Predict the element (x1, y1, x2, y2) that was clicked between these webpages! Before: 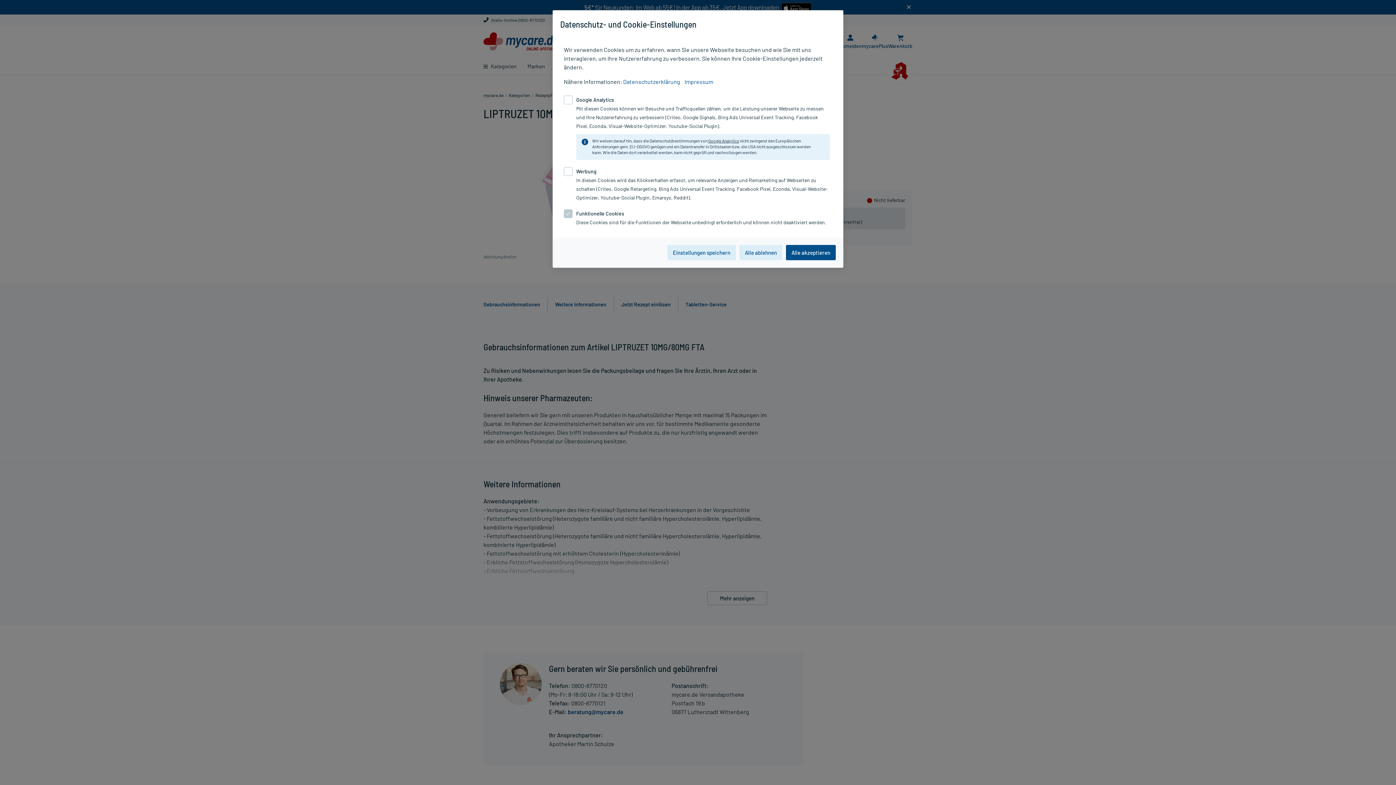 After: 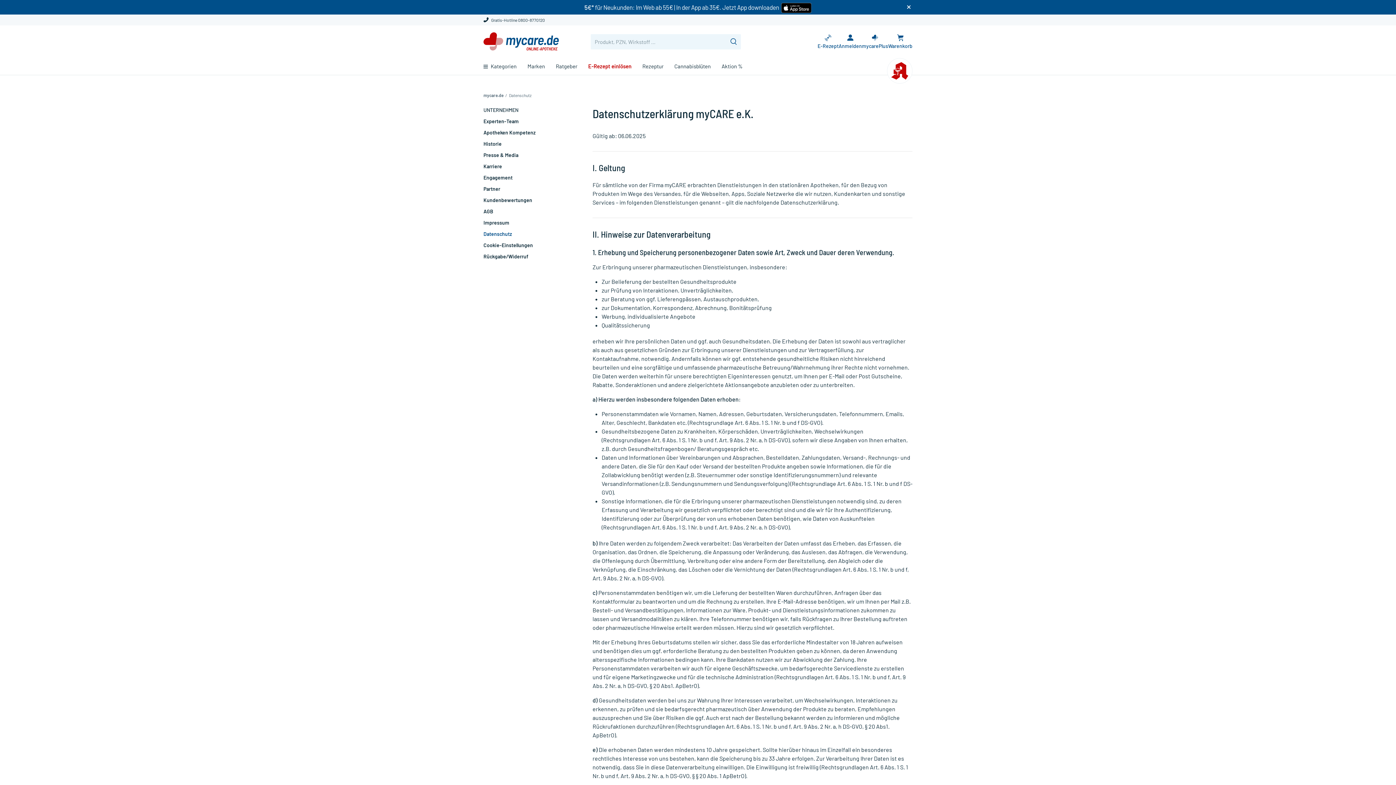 Action: bbox: (623, 78, 680, 85) label: Datenschutzerklärung